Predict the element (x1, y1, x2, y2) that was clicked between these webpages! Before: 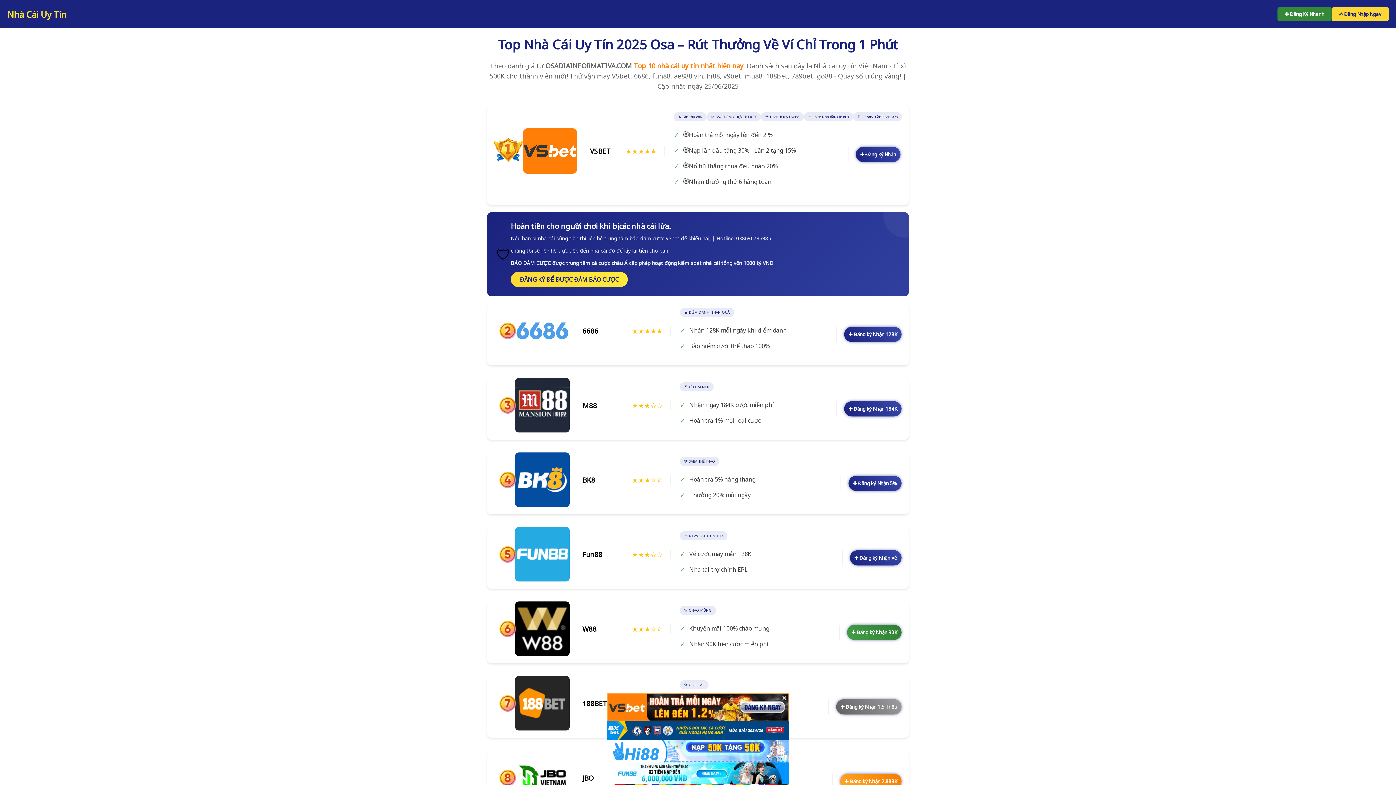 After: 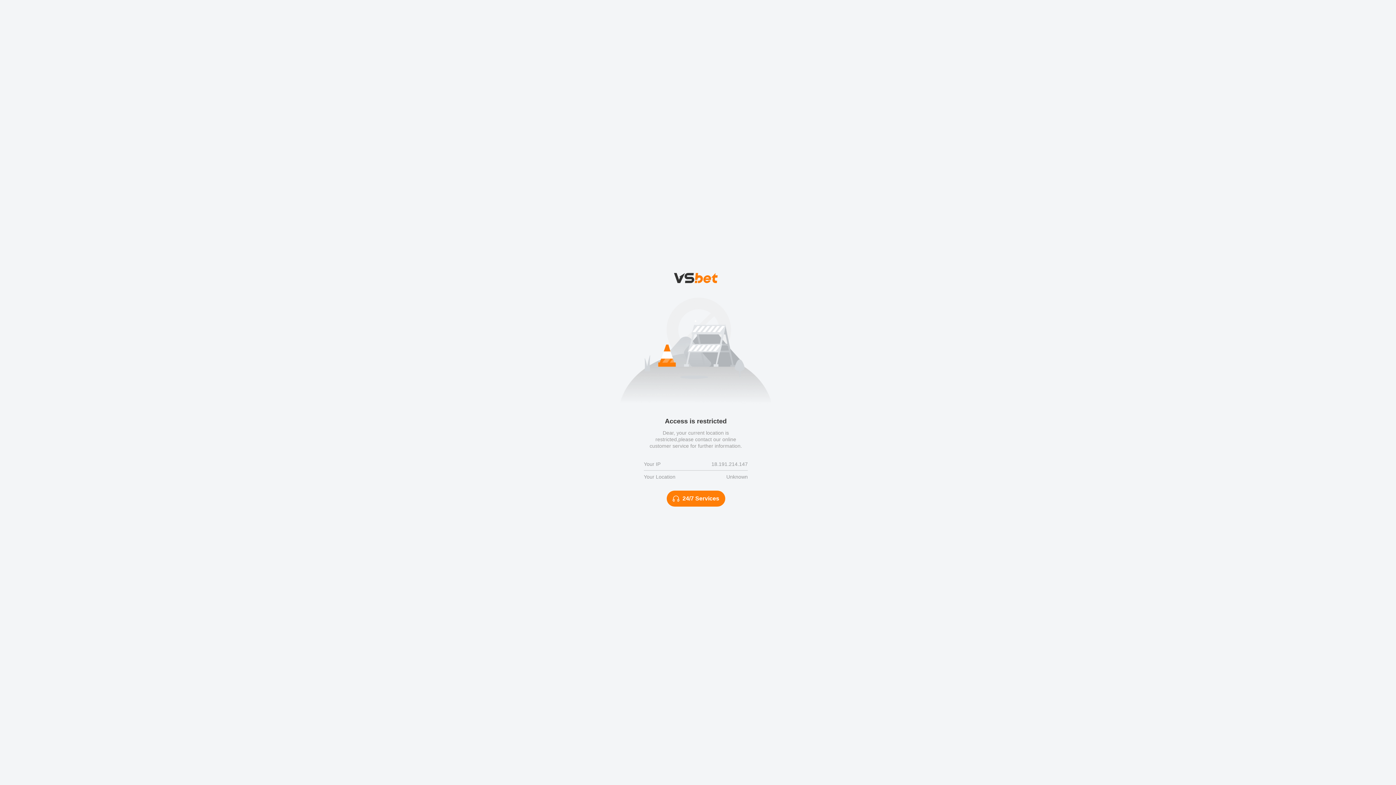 Action: label: ✚ Đăng ký Nhận 2.888K bbox: (840, 774, 901, 789)